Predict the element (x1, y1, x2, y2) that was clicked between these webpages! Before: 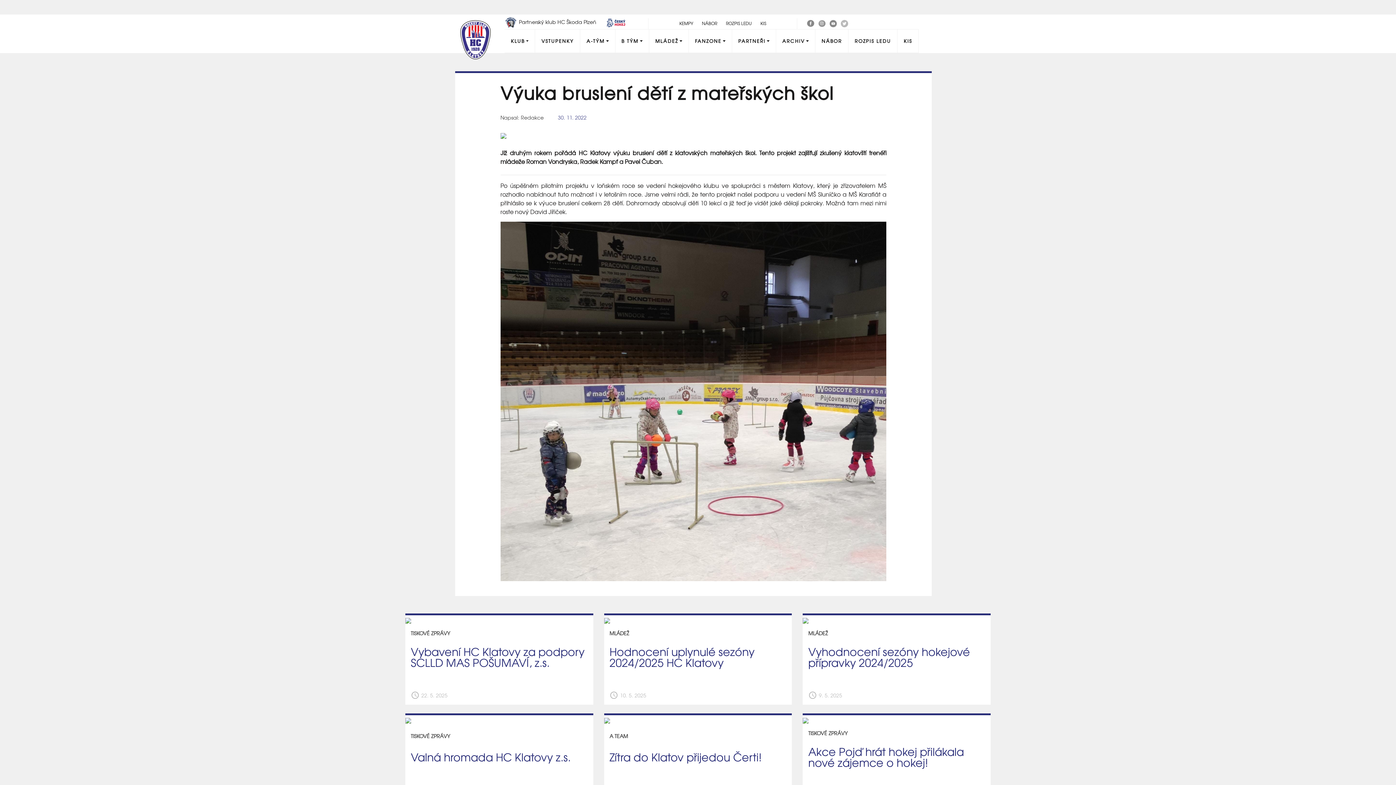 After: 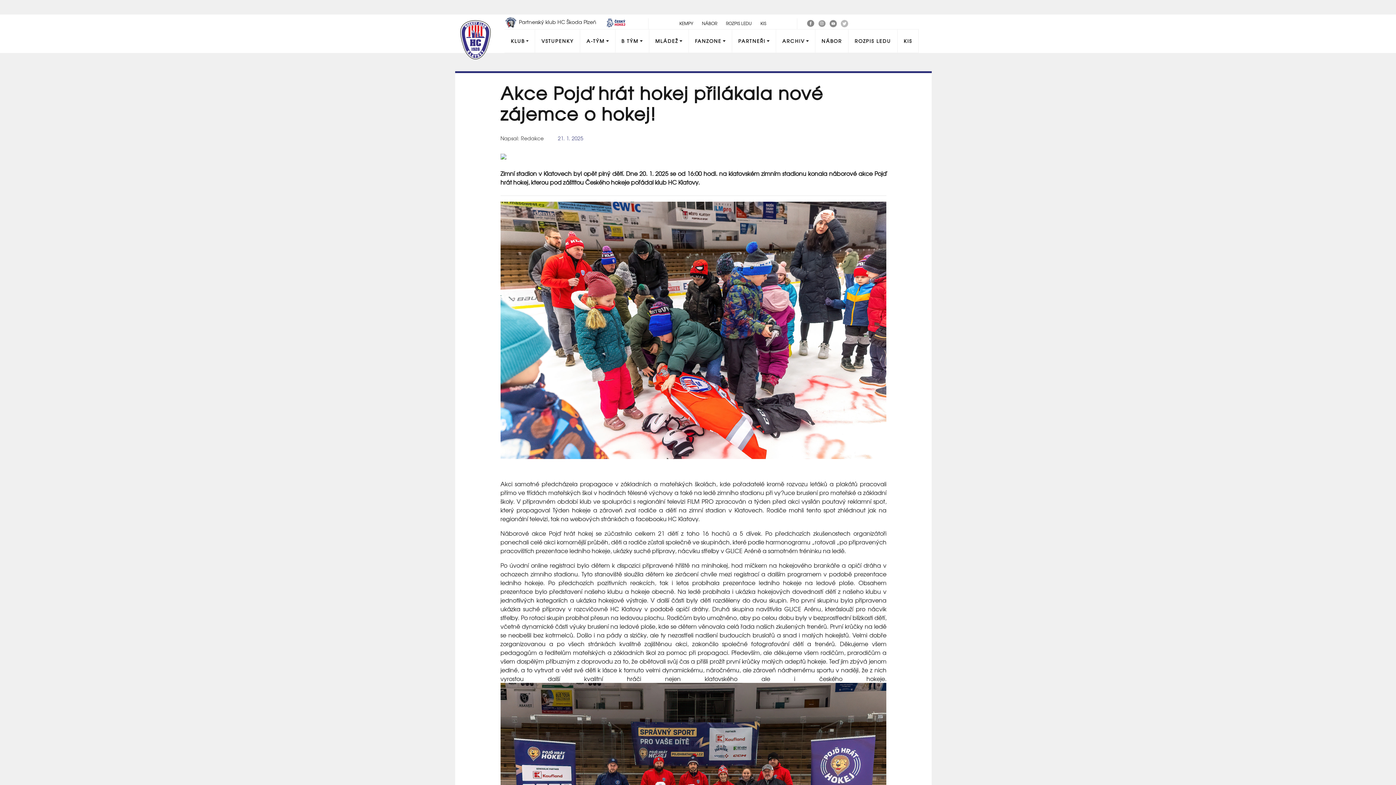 Action: label: Akce Pojď hrát hokej přilákala nové zájemce o hokej! bbox: (808, 743, 964, 770)